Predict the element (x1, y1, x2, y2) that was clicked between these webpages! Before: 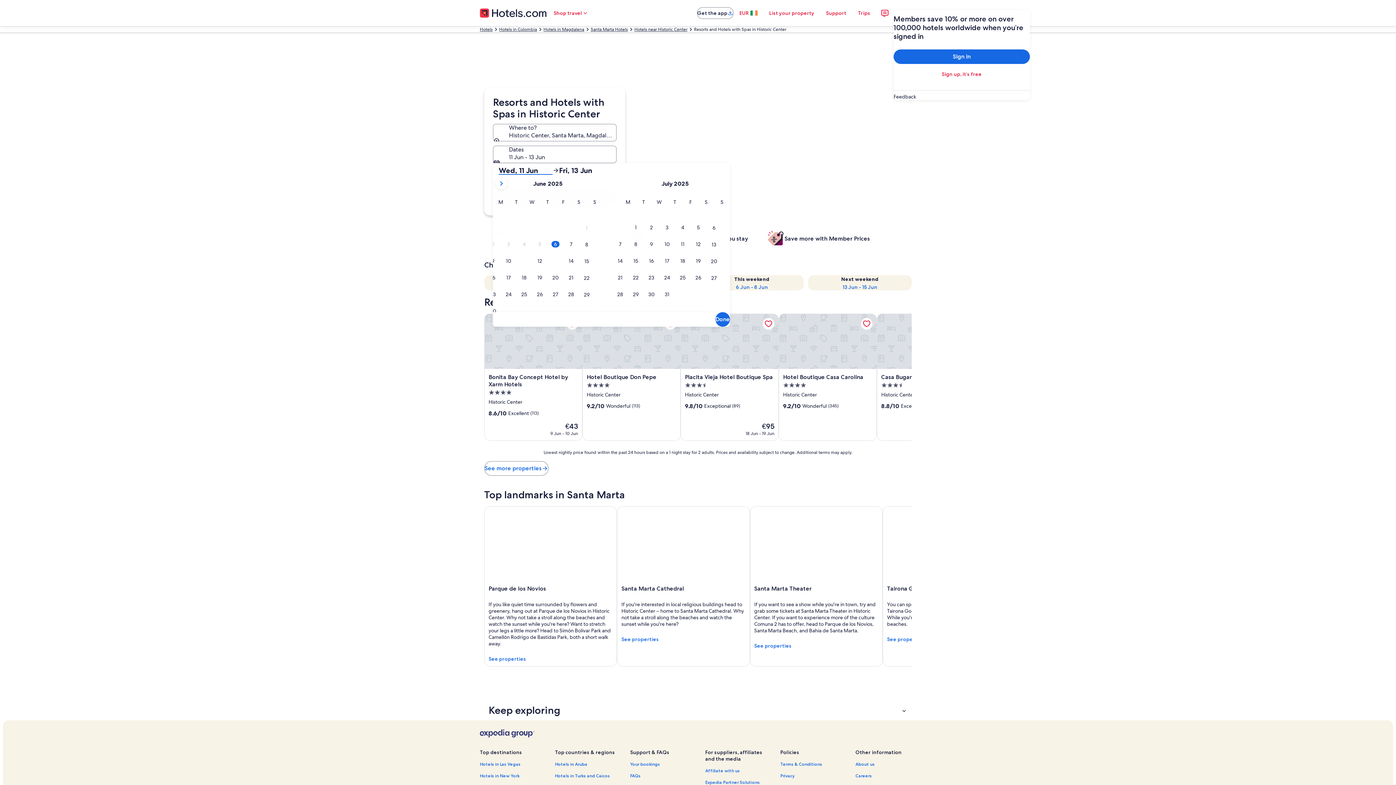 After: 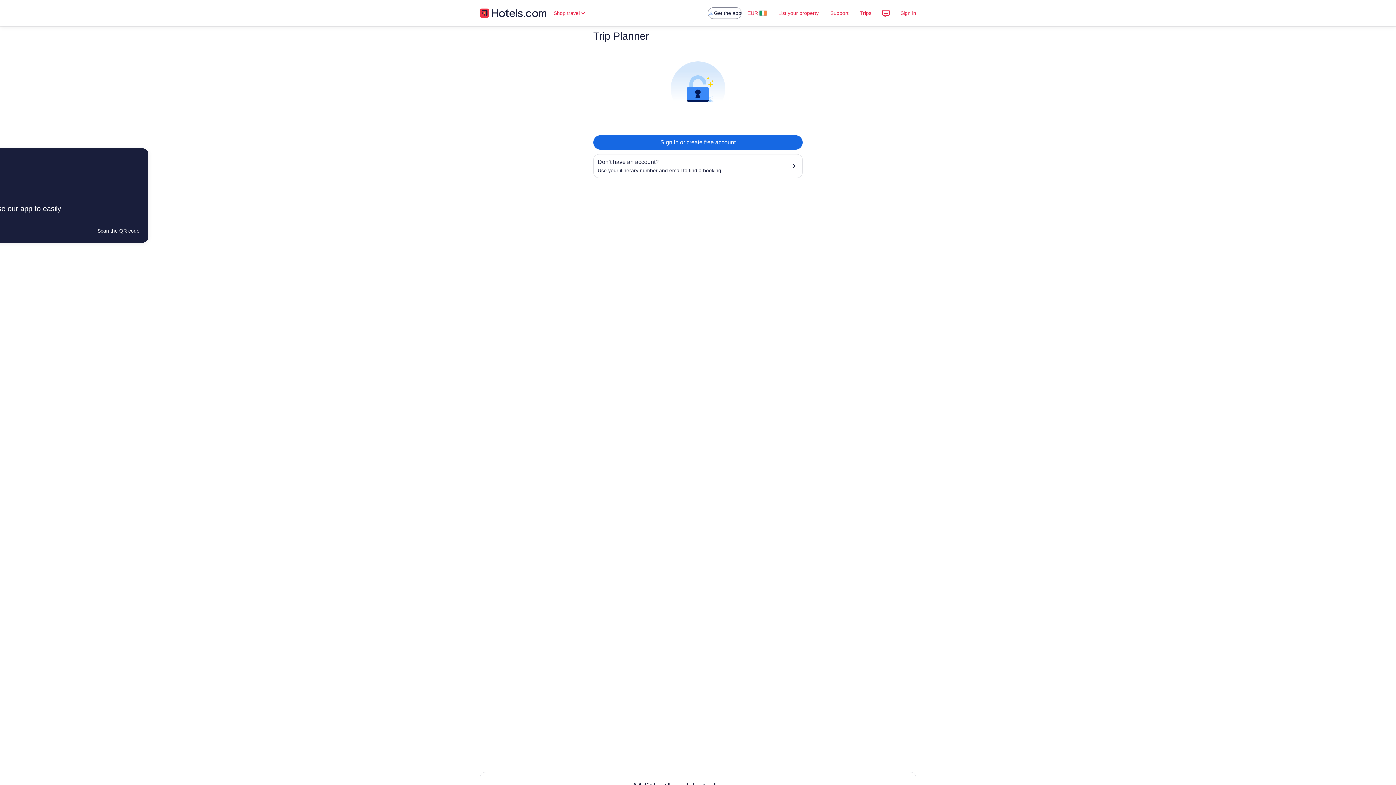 Action: bbox: (852, 5, 876, 20) label: Trips